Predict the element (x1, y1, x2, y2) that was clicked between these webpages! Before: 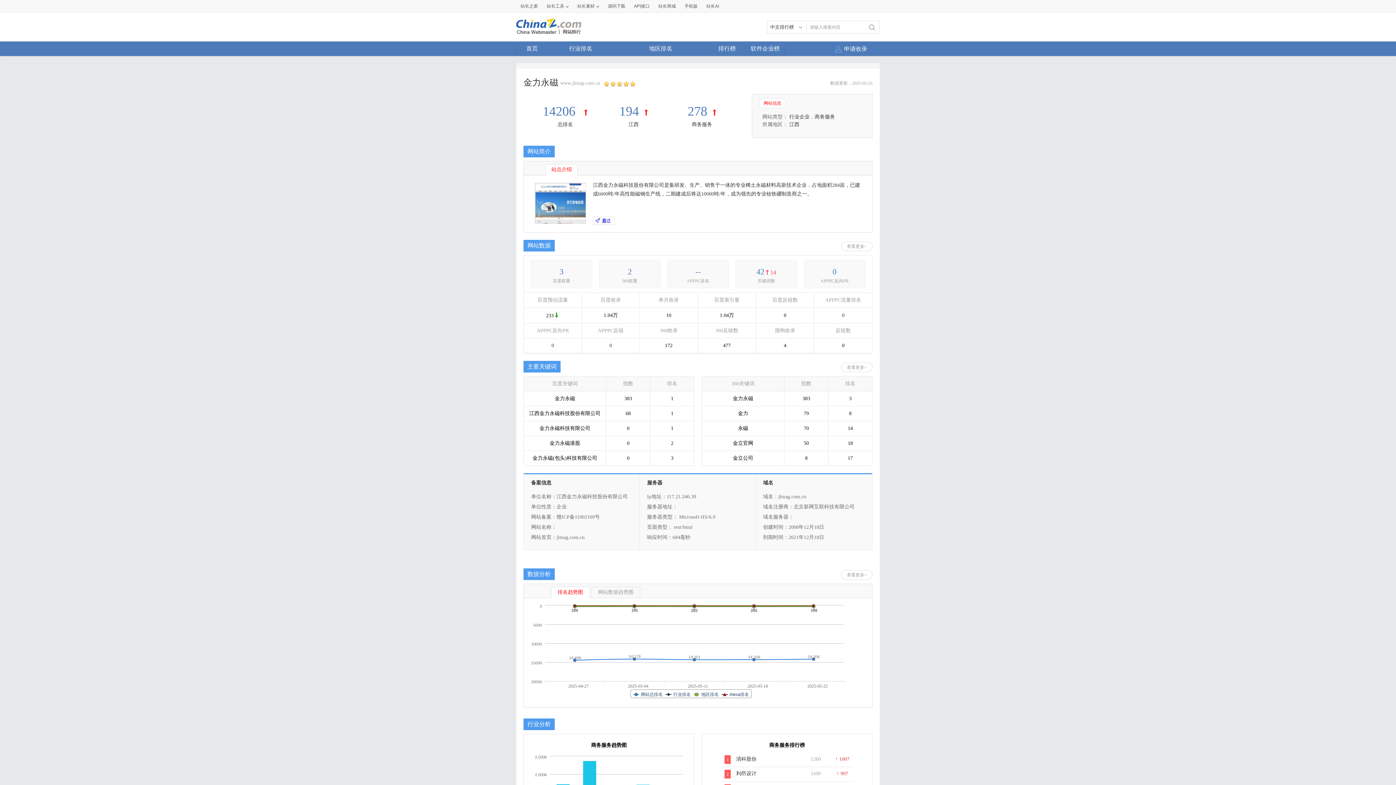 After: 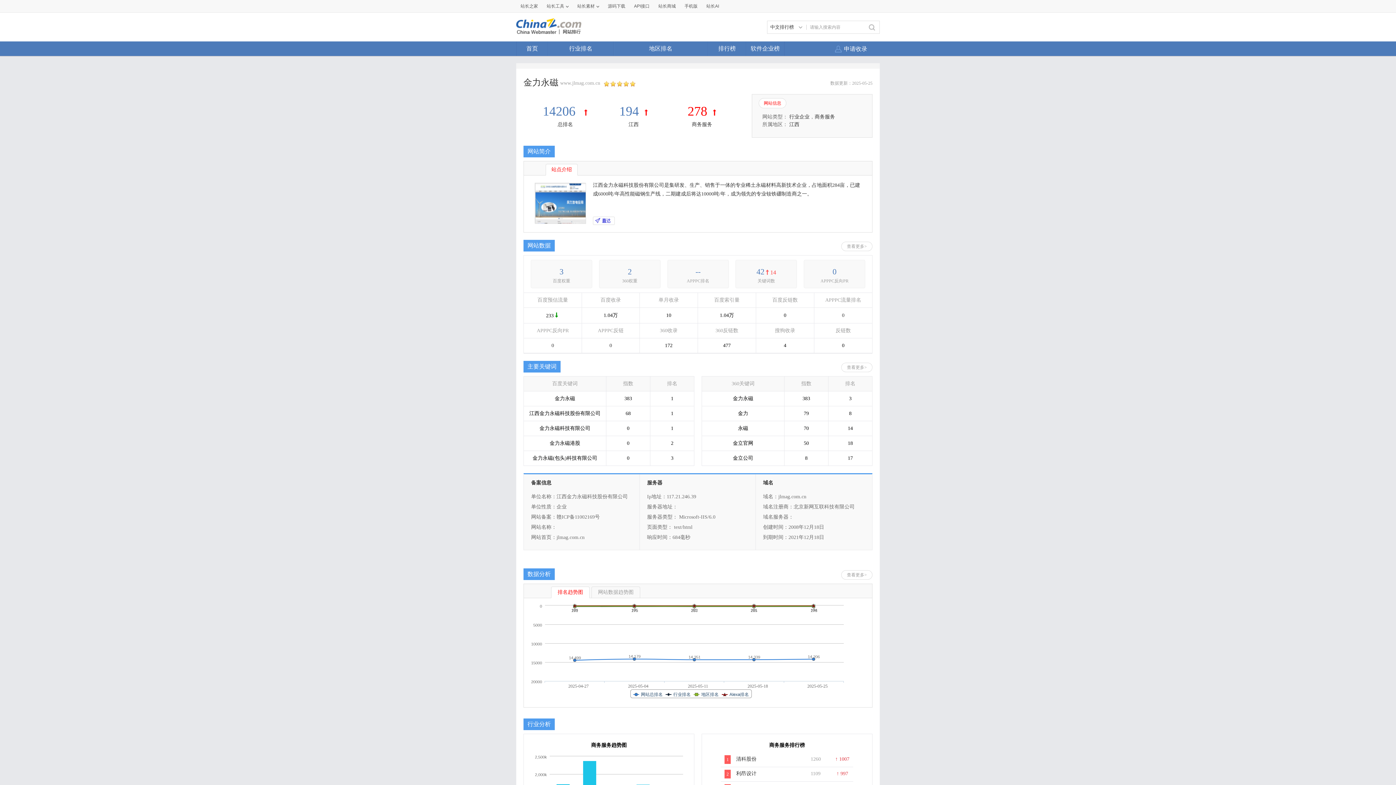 Action: bbox: (687, 104, 707, 118) label: 278